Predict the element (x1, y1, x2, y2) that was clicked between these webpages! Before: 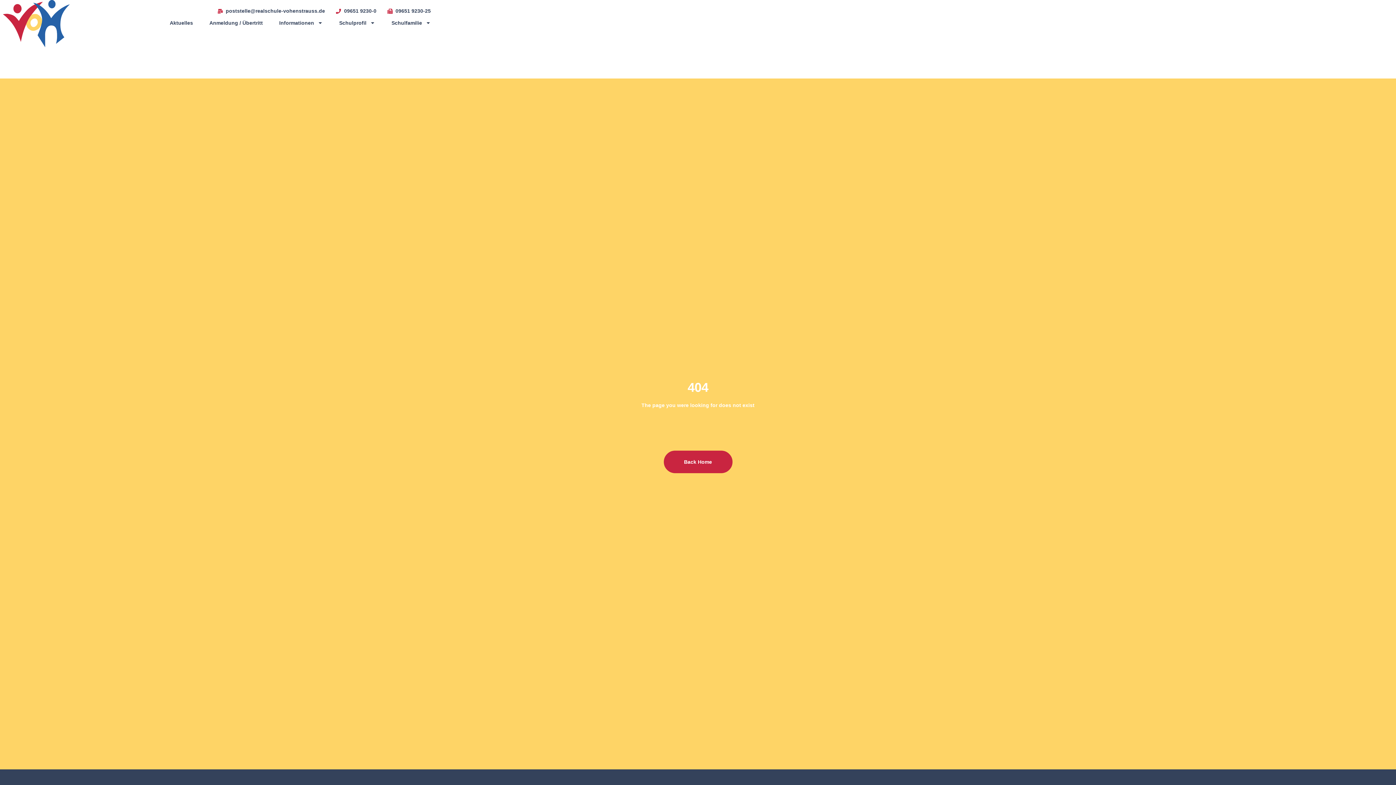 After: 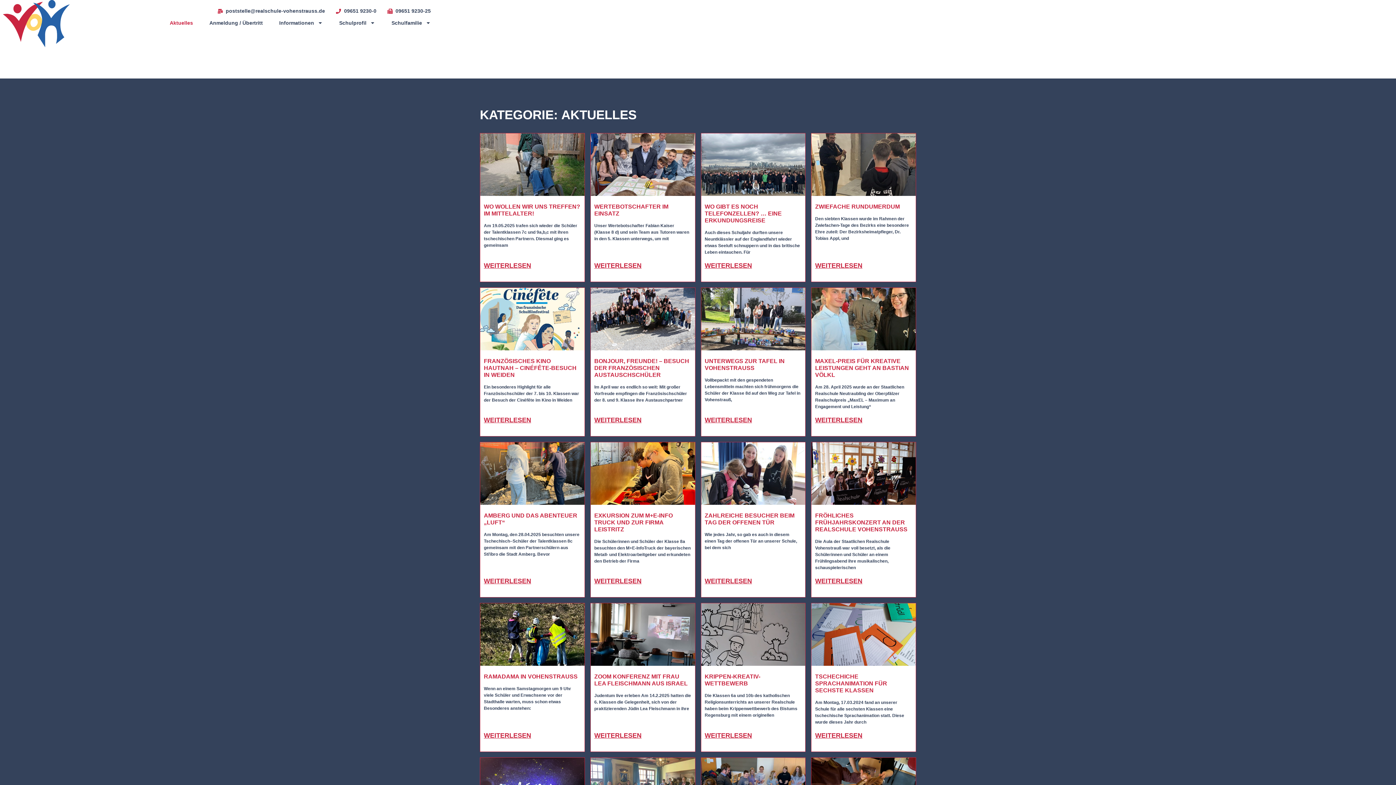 Action: label: Aktuelles bbox: (164, 14, 198, 30)